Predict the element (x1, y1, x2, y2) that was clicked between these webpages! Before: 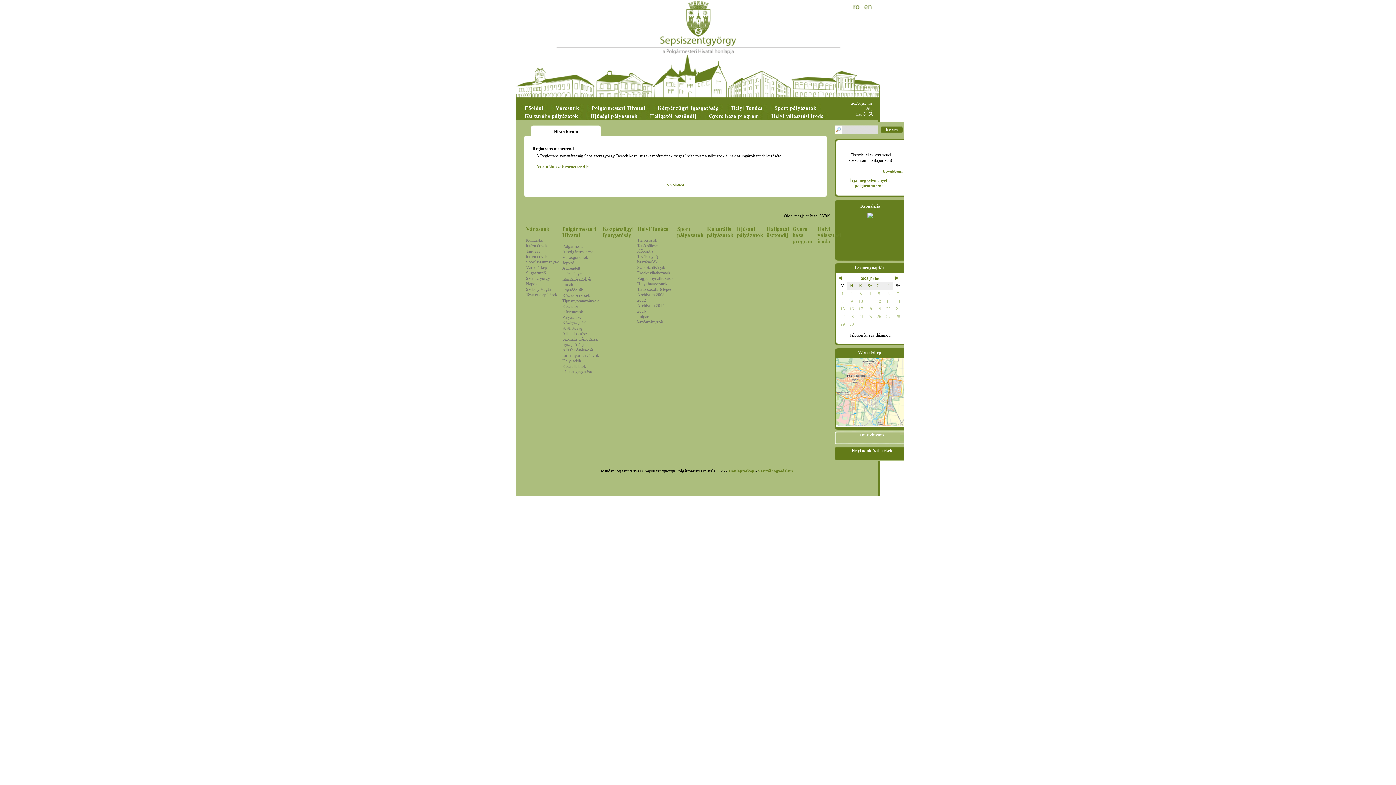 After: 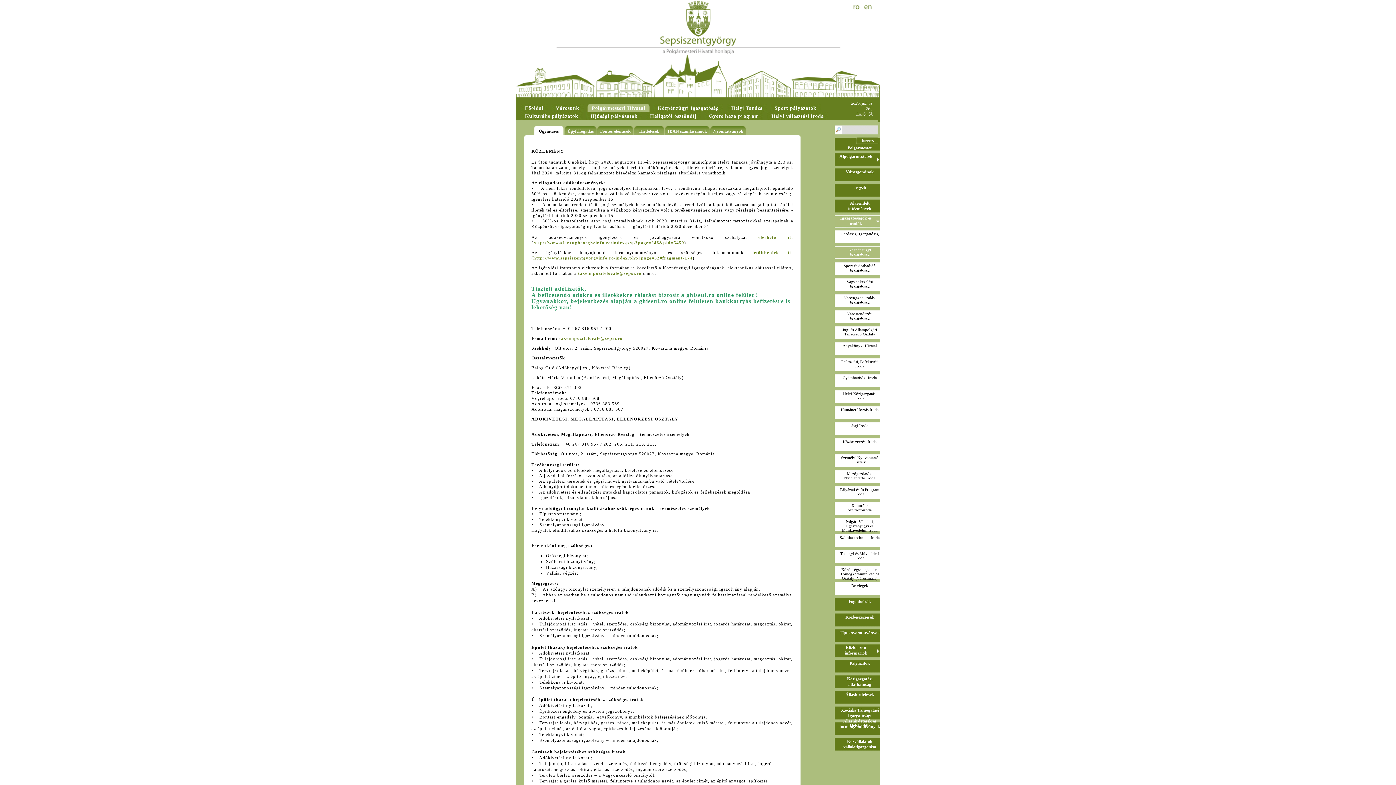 Action: label: Helyi adók és illetékek bbox: (834, 445, 904, 461)